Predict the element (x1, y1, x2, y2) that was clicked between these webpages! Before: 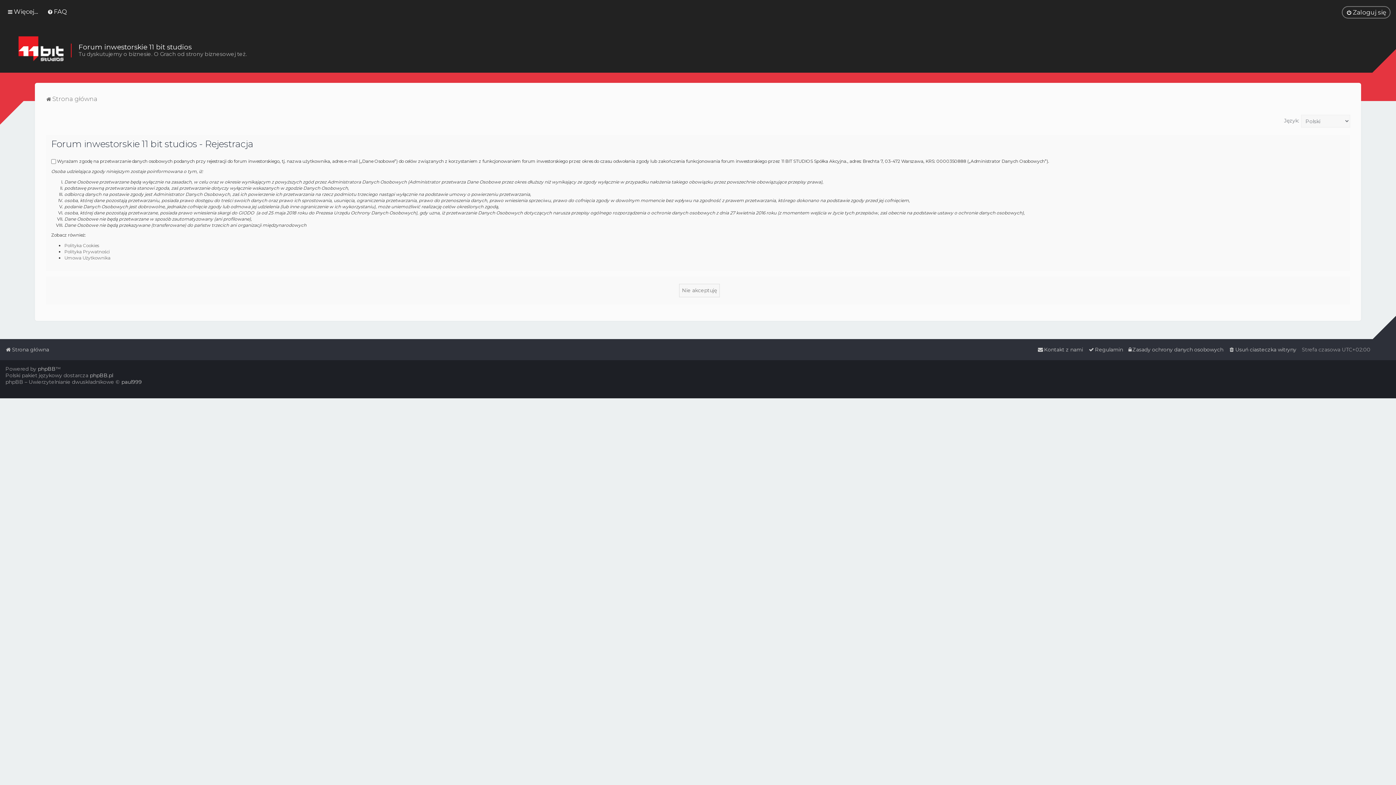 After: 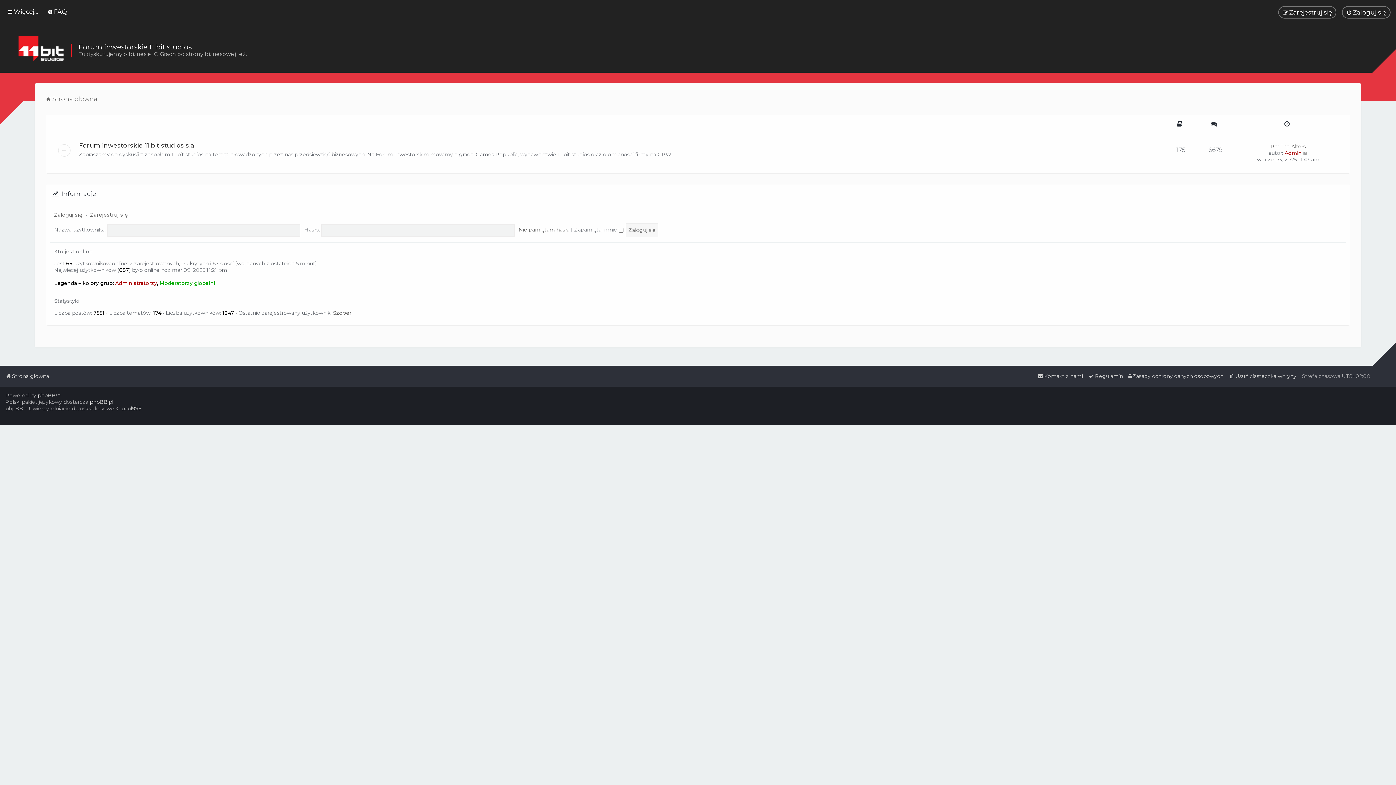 Action: label: Strona główna bbox: (5, 344, 49, 354)